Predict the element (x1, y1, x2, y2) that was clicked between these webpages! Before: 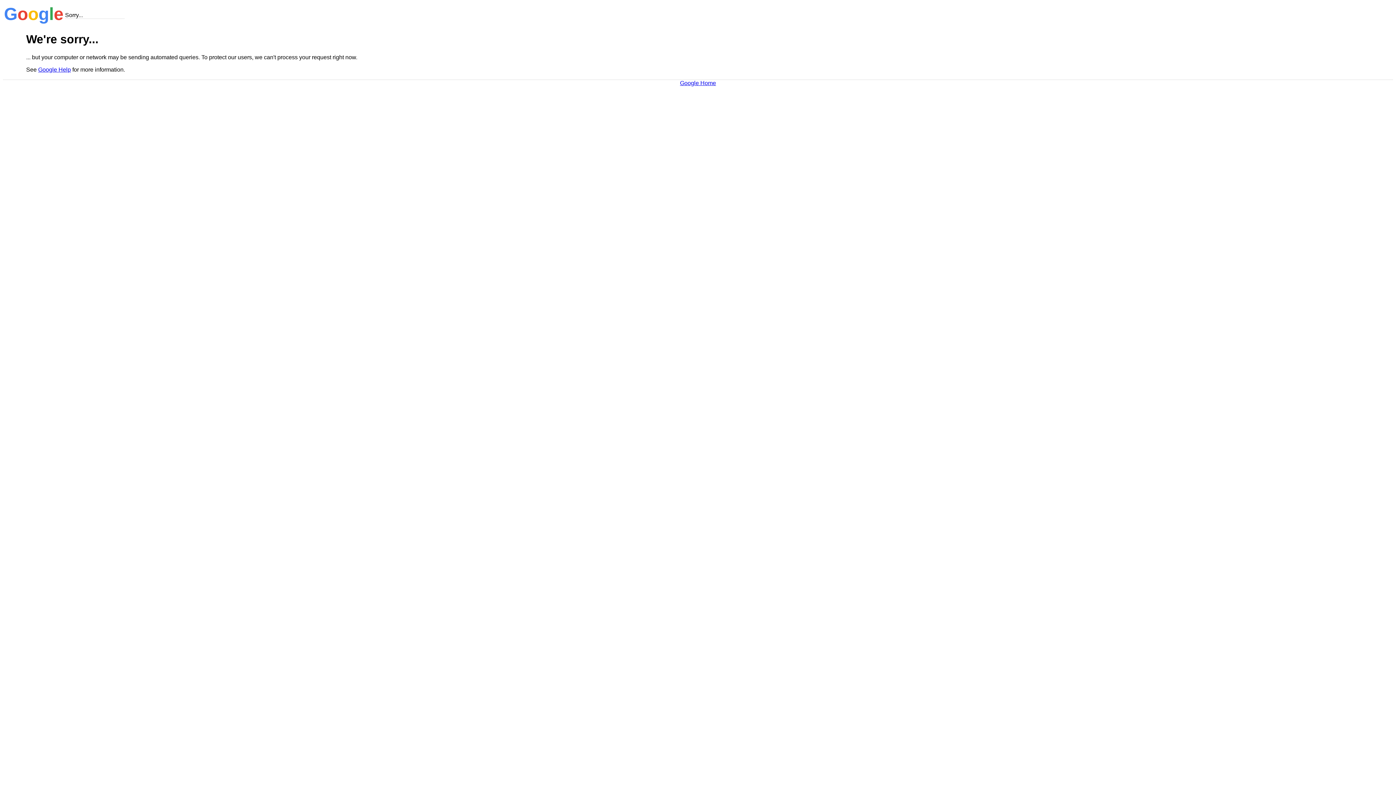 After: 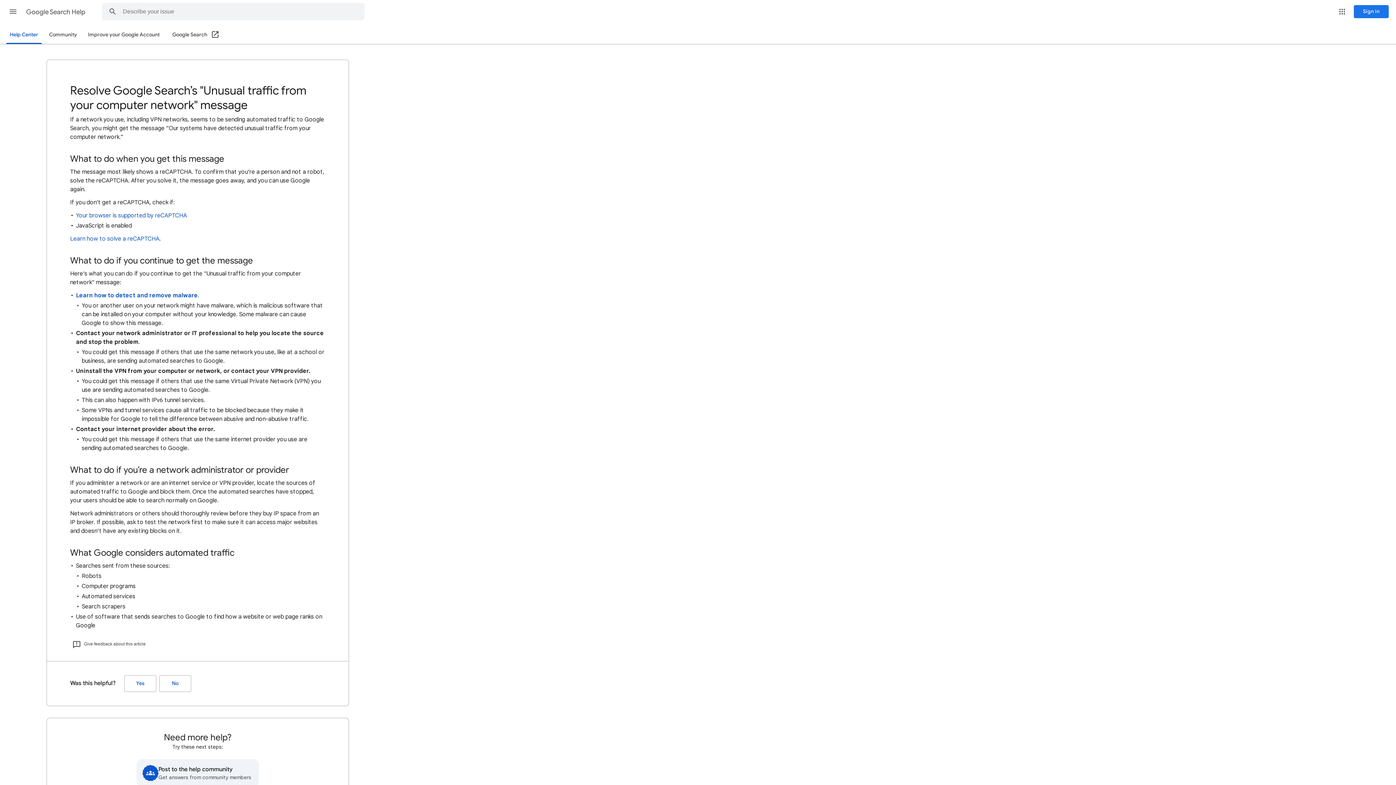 Action: bbox: (38, 66, 70, 72) label: Google Help